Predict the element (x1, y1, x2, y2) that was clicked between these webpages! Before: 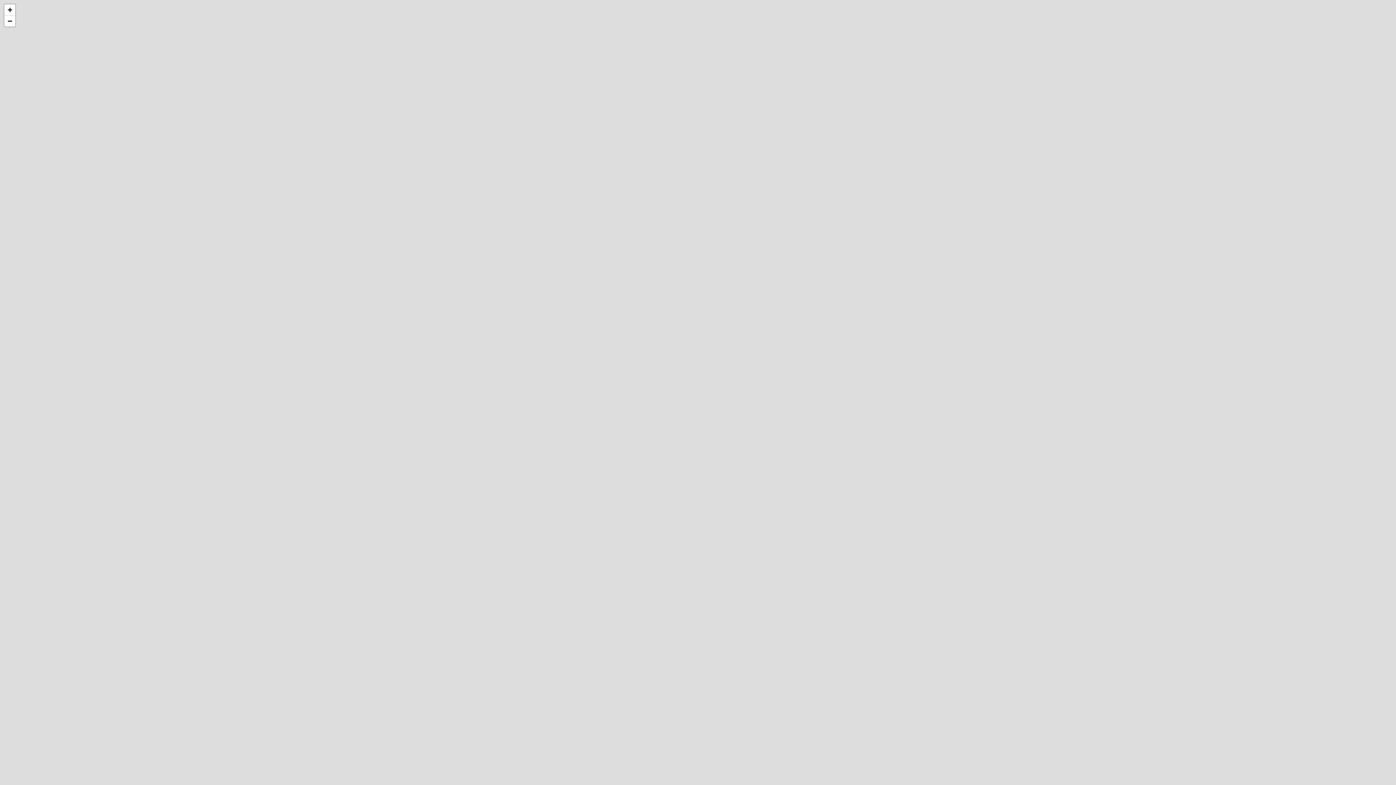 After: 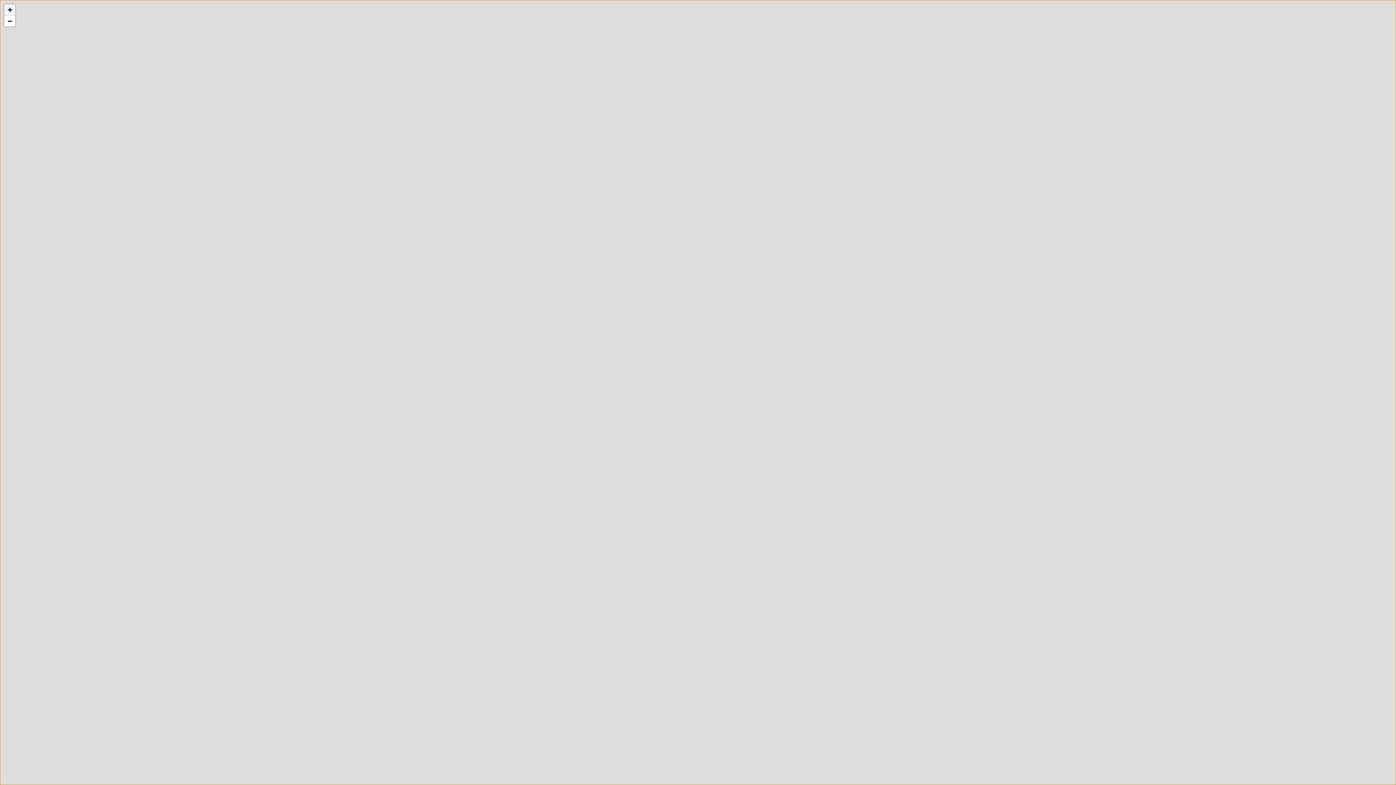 Action: label: Zoom in bbox: (4, 4, 15, 15)